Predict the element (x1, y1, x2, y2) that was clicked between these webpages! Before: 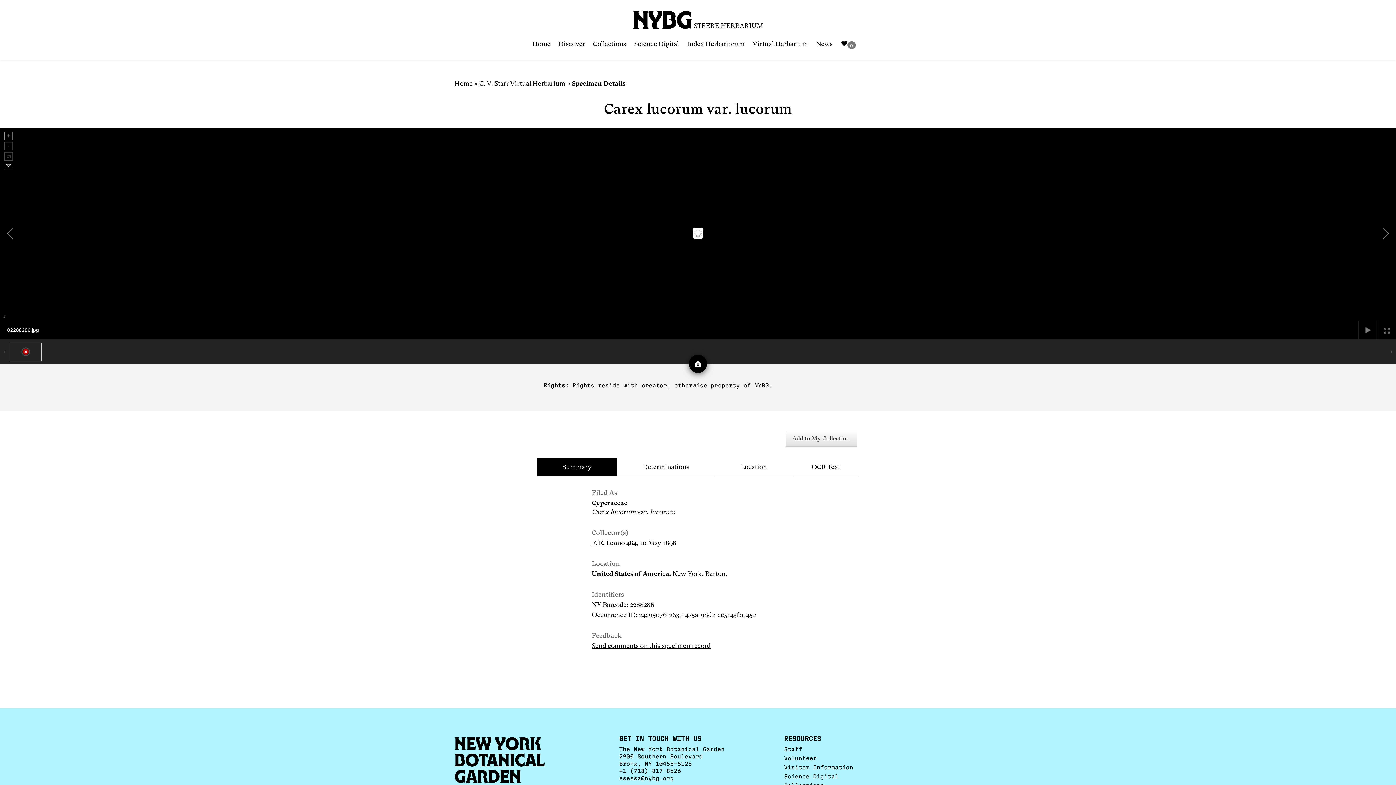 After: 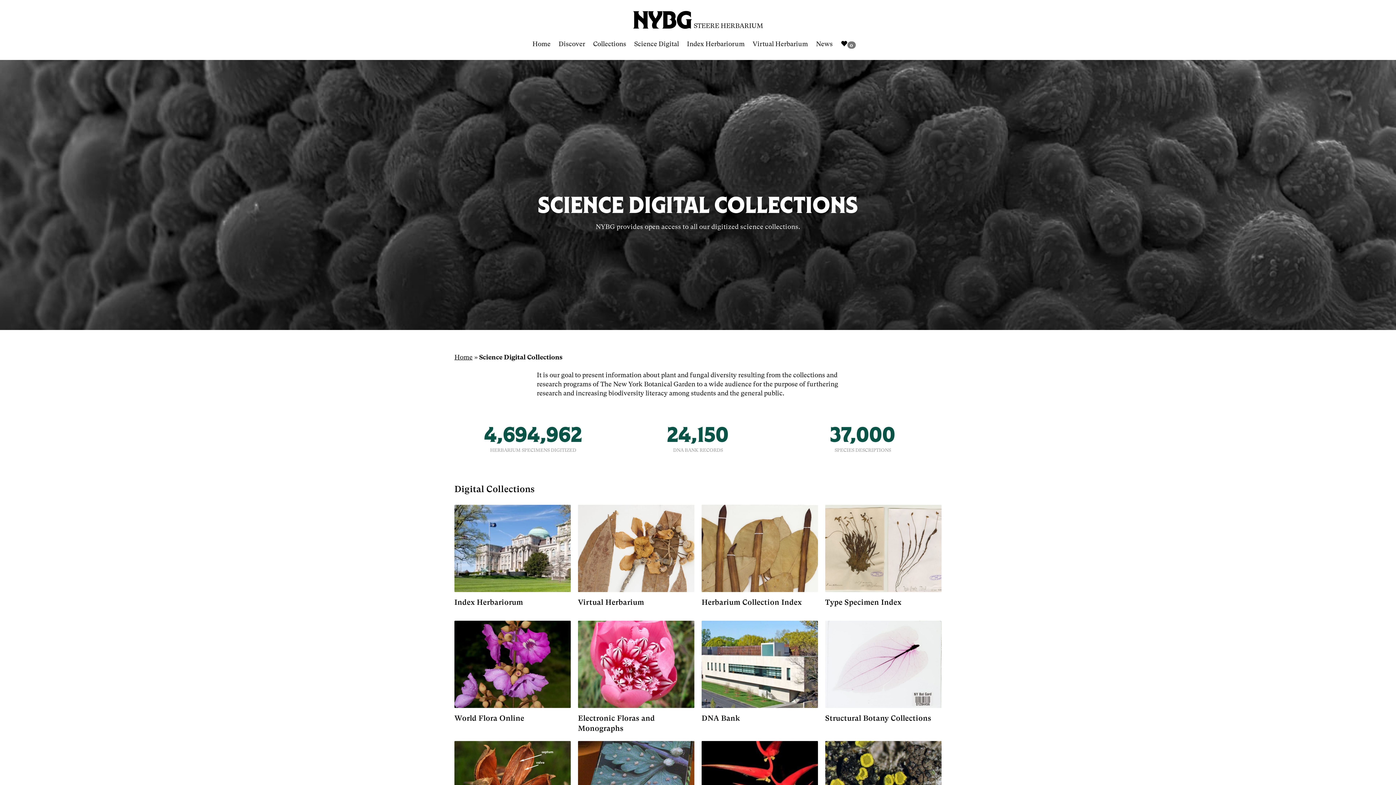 Action: bbox: (784, 773, 838, 780) label: Science Digital